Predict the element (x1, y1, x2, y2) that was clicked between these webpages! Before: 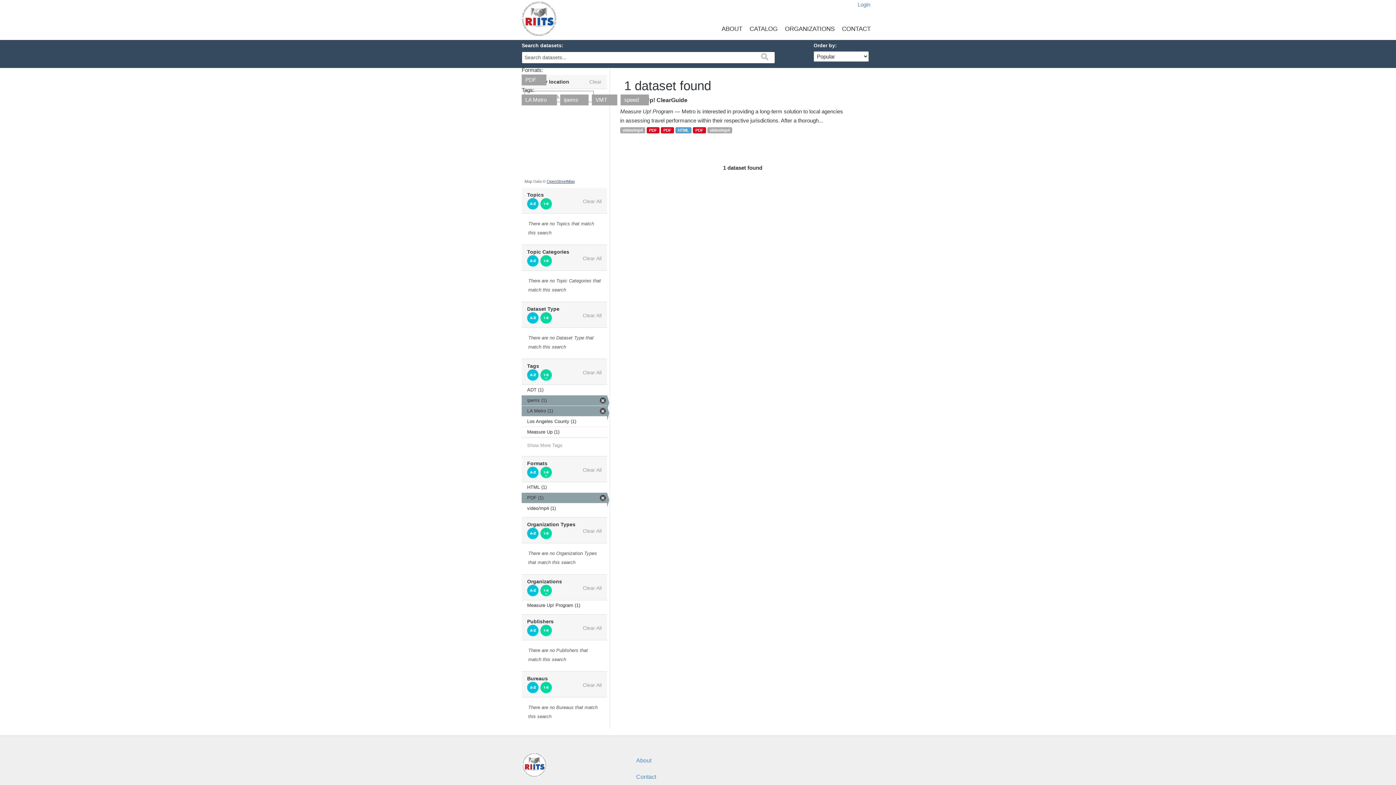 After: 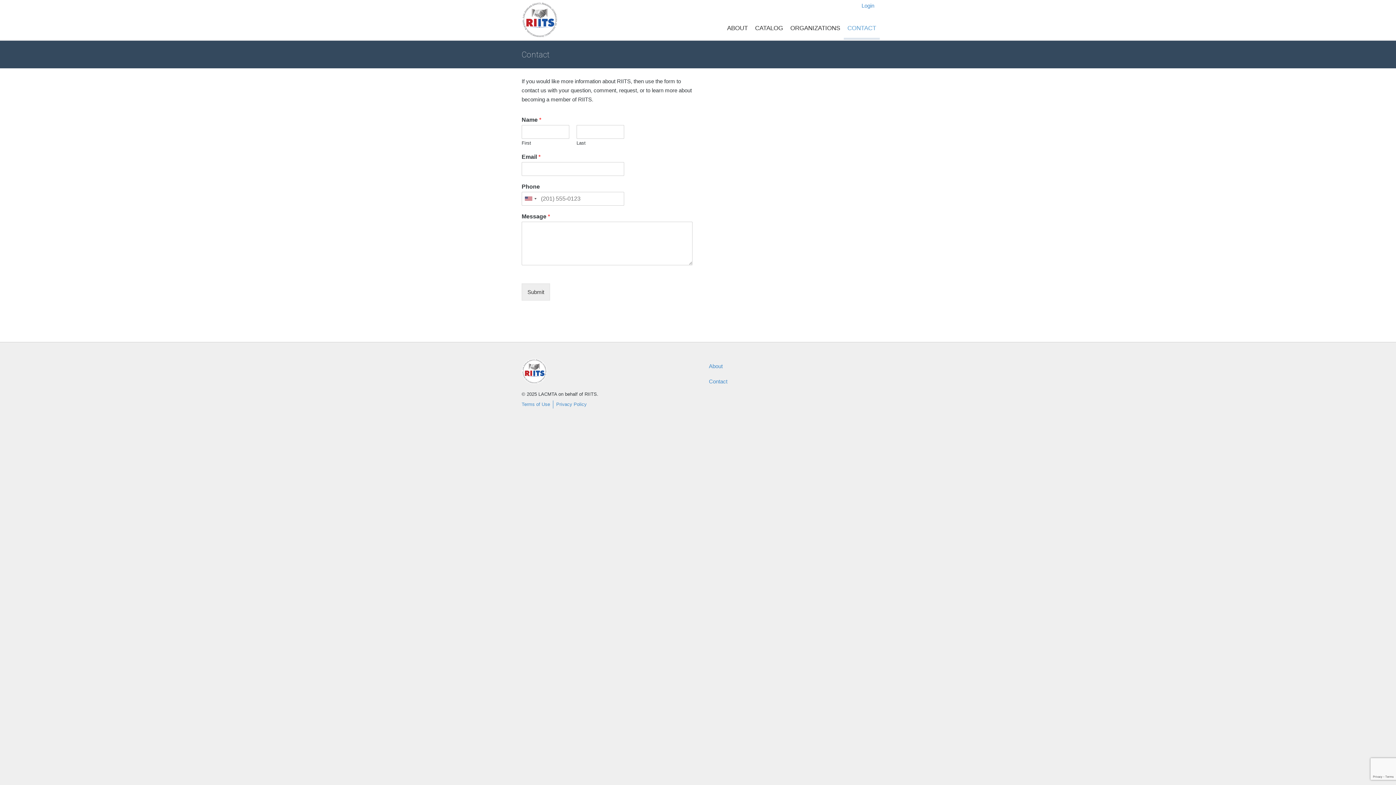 Action: bbox: (630, 769, 740, 785) label: Contact